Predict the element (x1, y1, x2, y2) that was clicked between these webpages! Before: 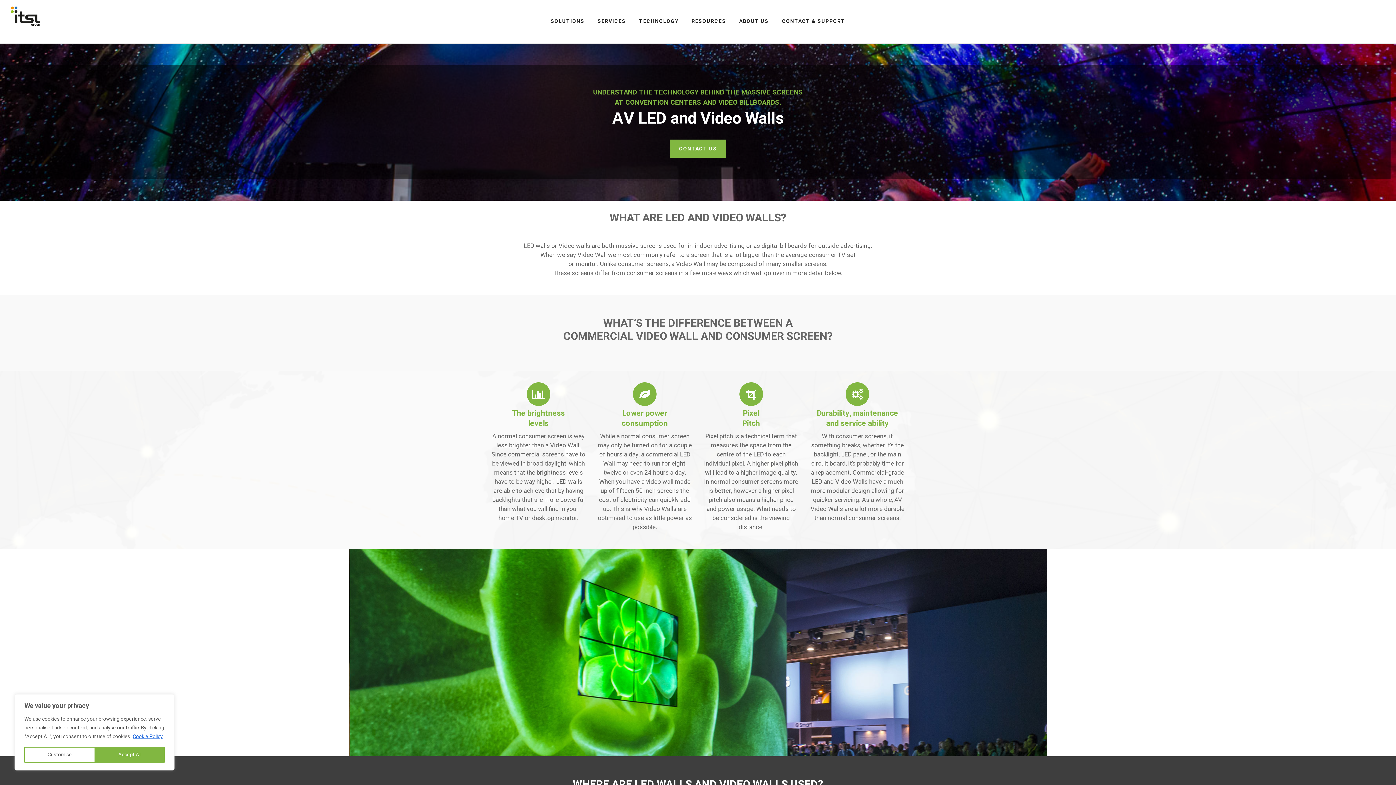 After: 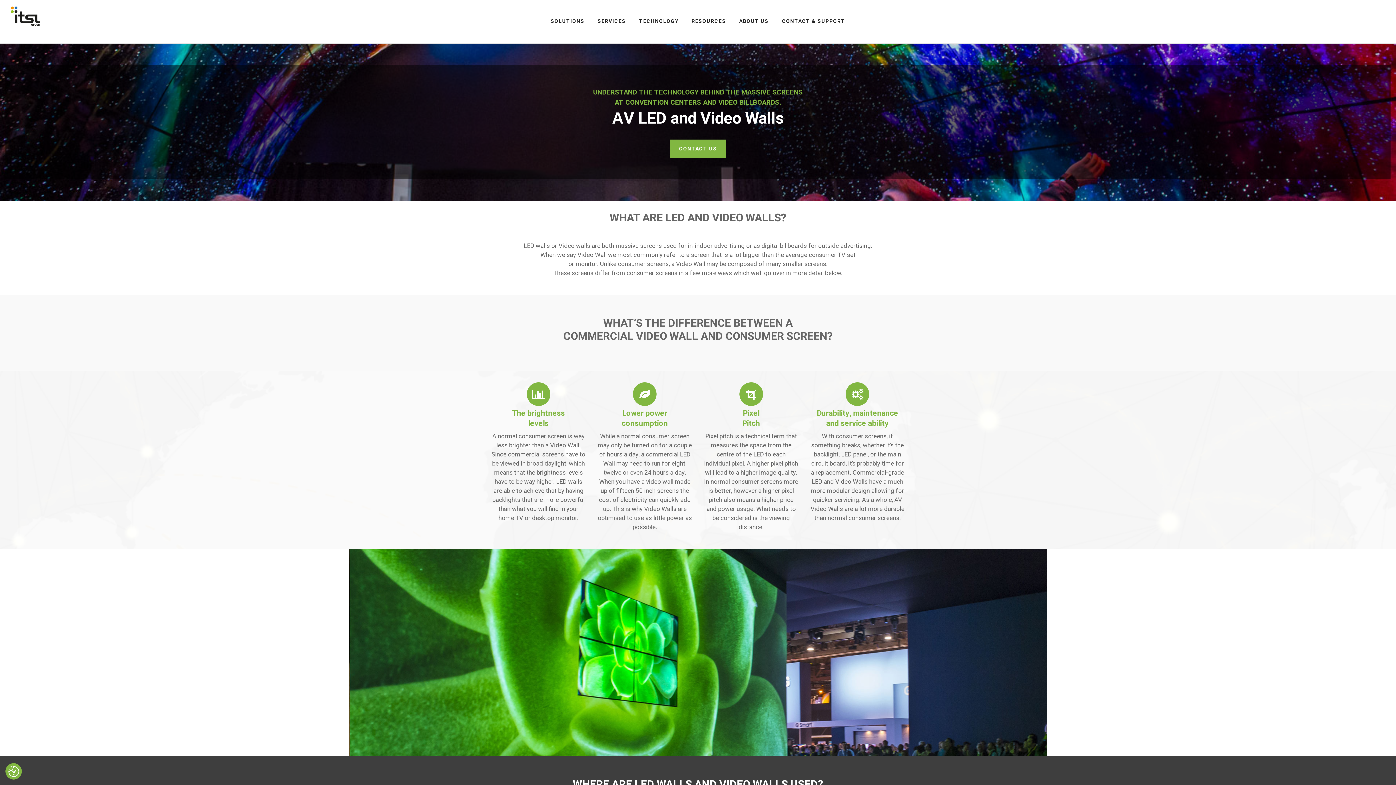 Action: label: Accept All bbox: (95, 747, 164, 763)